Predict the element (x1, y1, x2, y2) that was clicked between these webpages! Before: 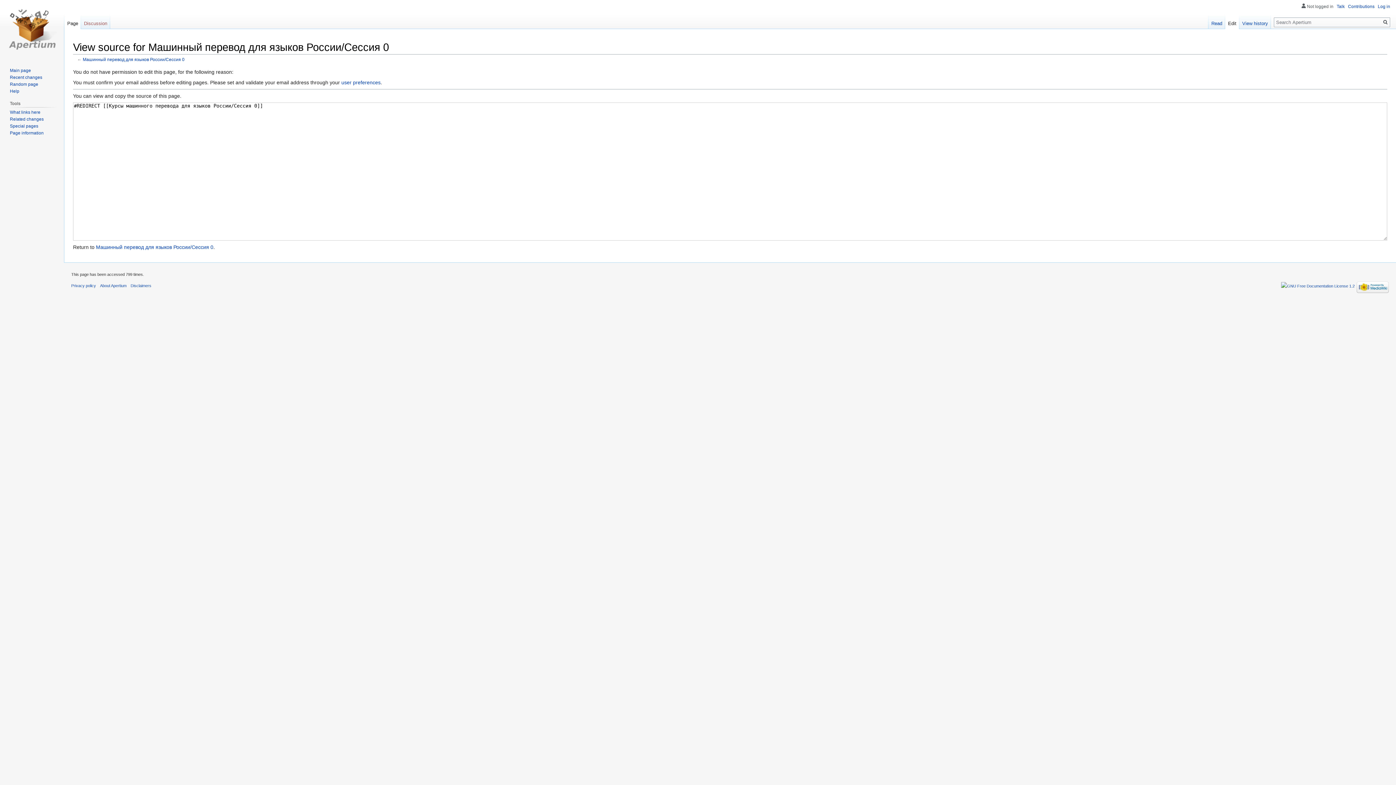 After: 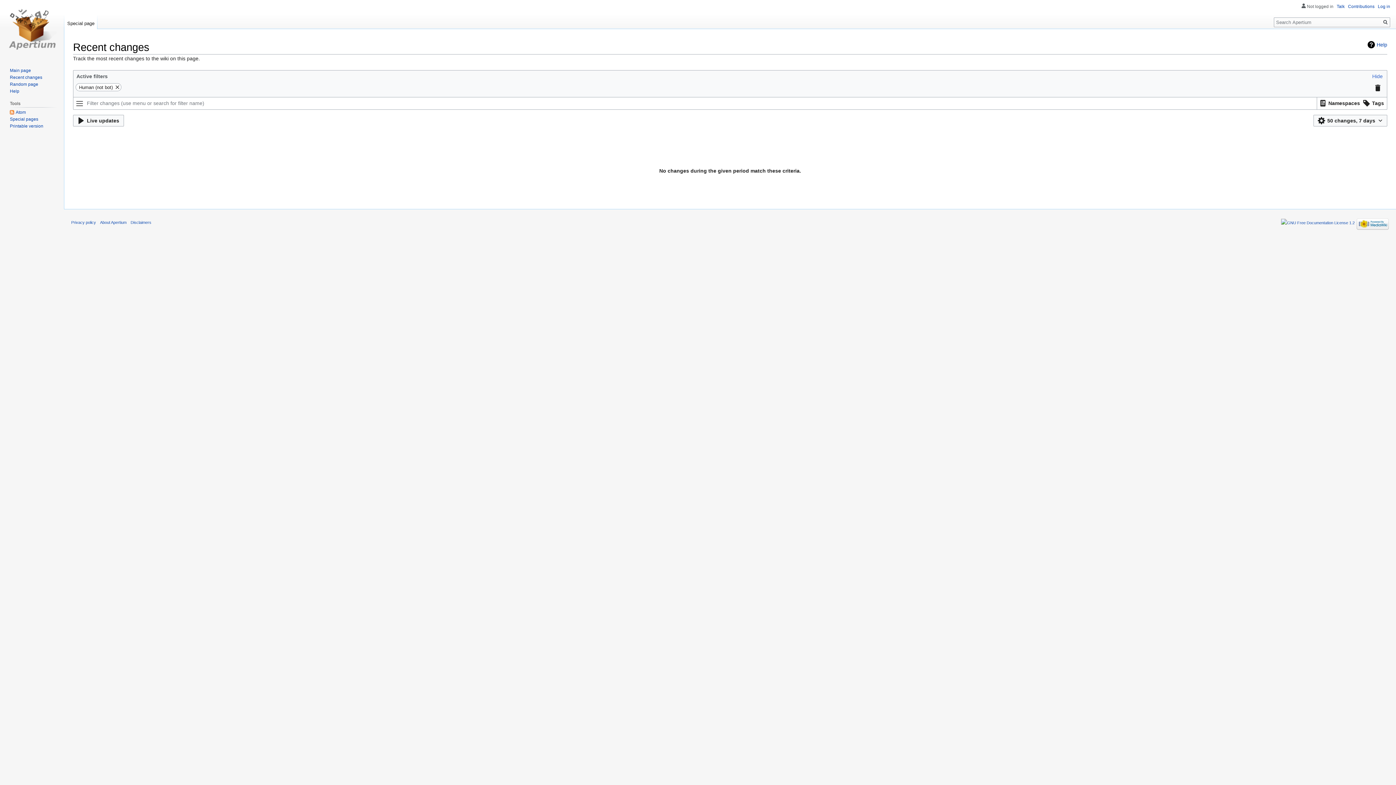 Action: bbox: (9, 74, 42, 79) label: Recent changes